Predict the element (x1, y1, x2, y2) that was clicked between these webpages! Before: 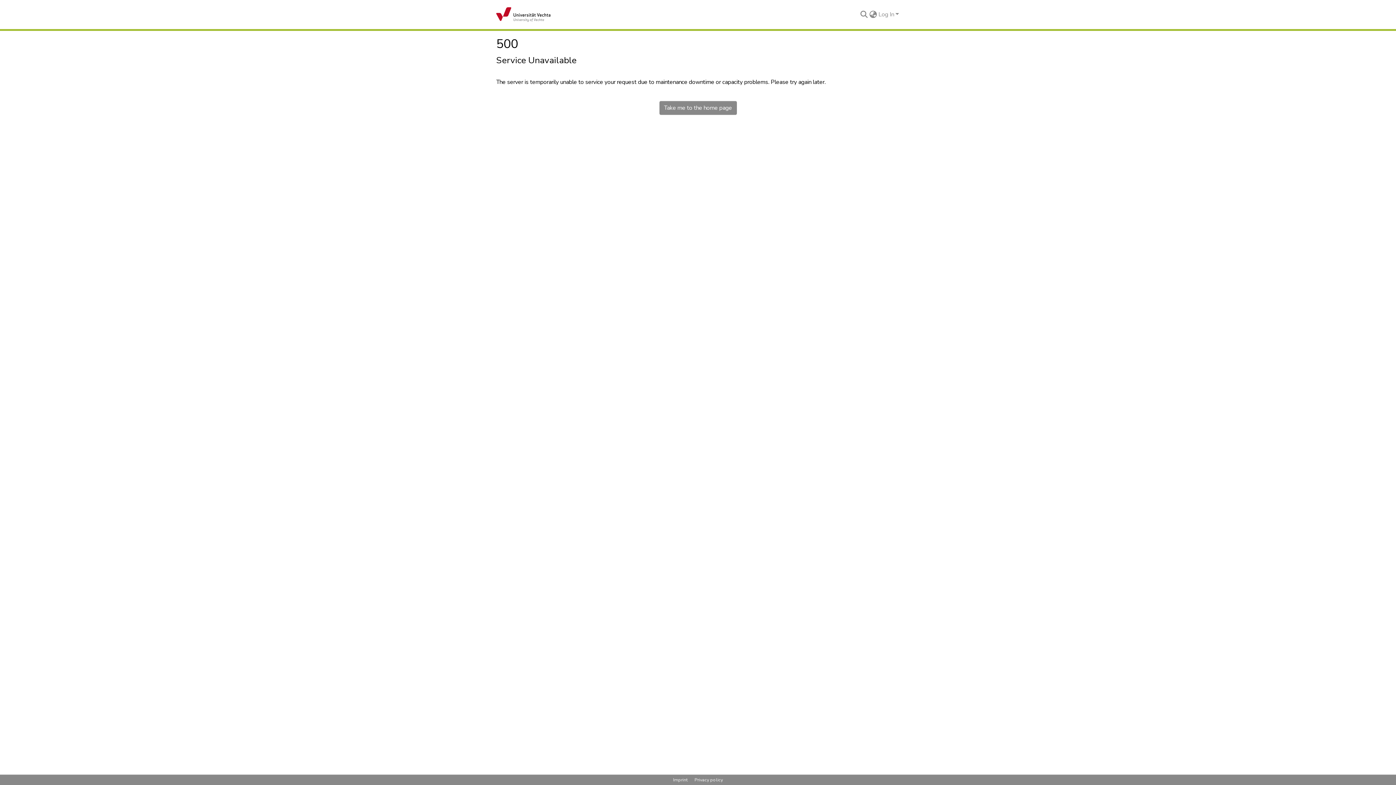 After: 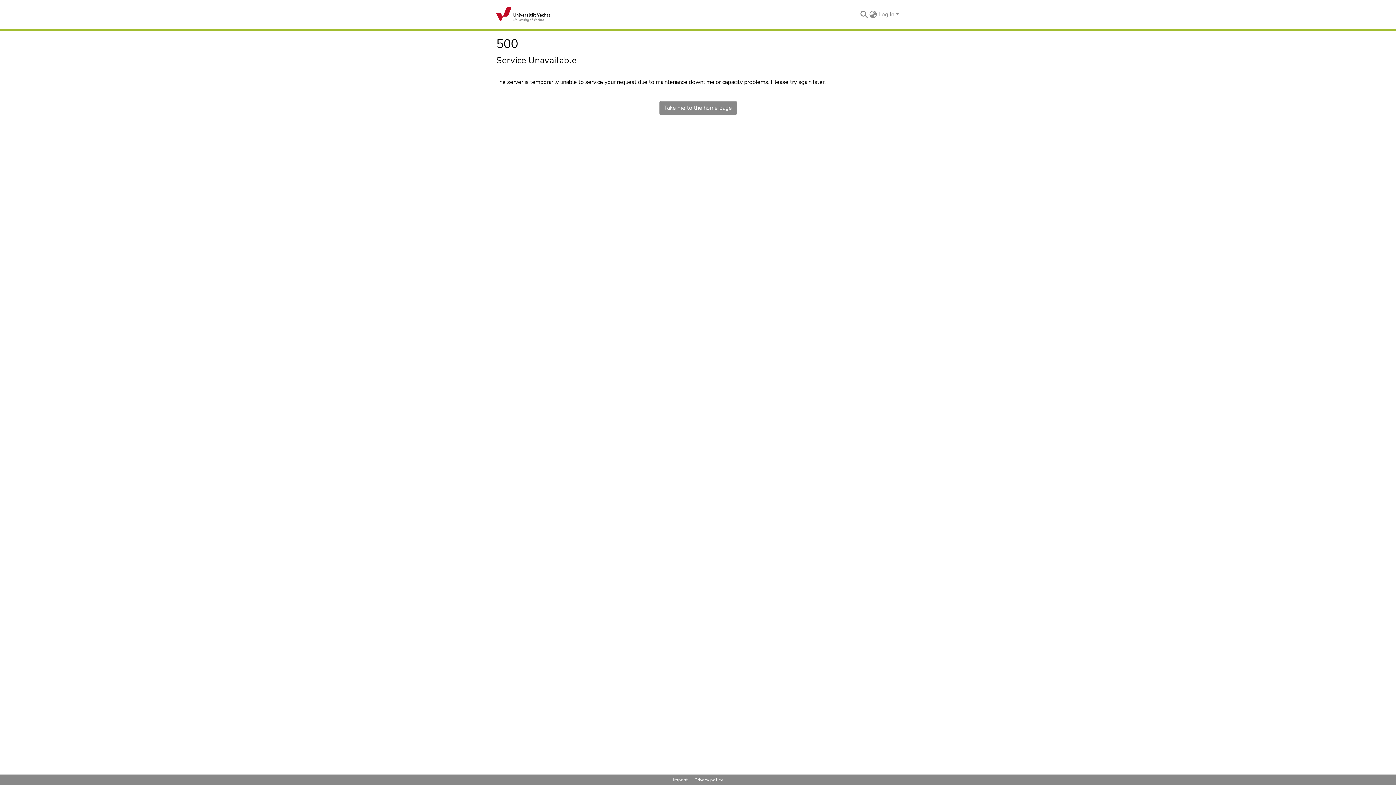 Action: label: Home bbox: (496, 7, 550, 21)